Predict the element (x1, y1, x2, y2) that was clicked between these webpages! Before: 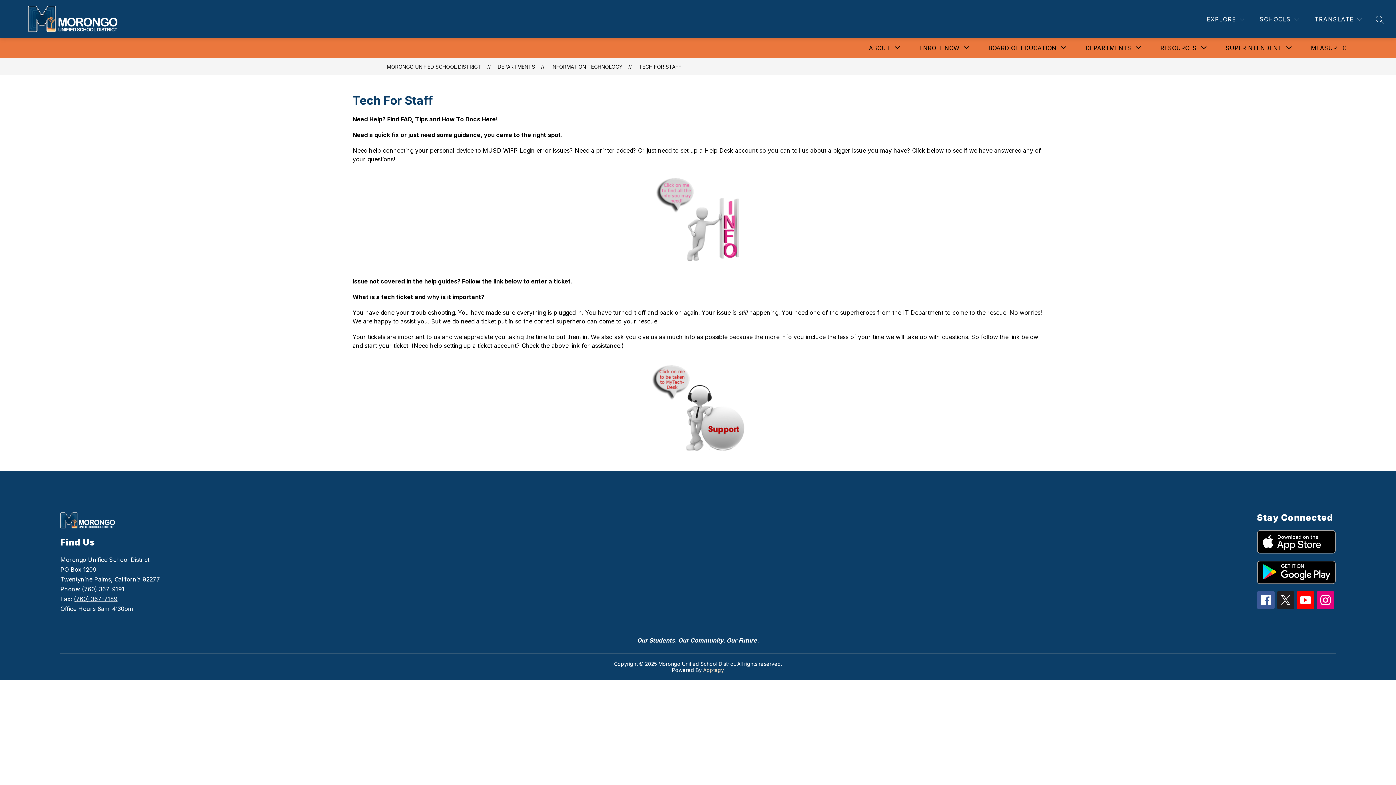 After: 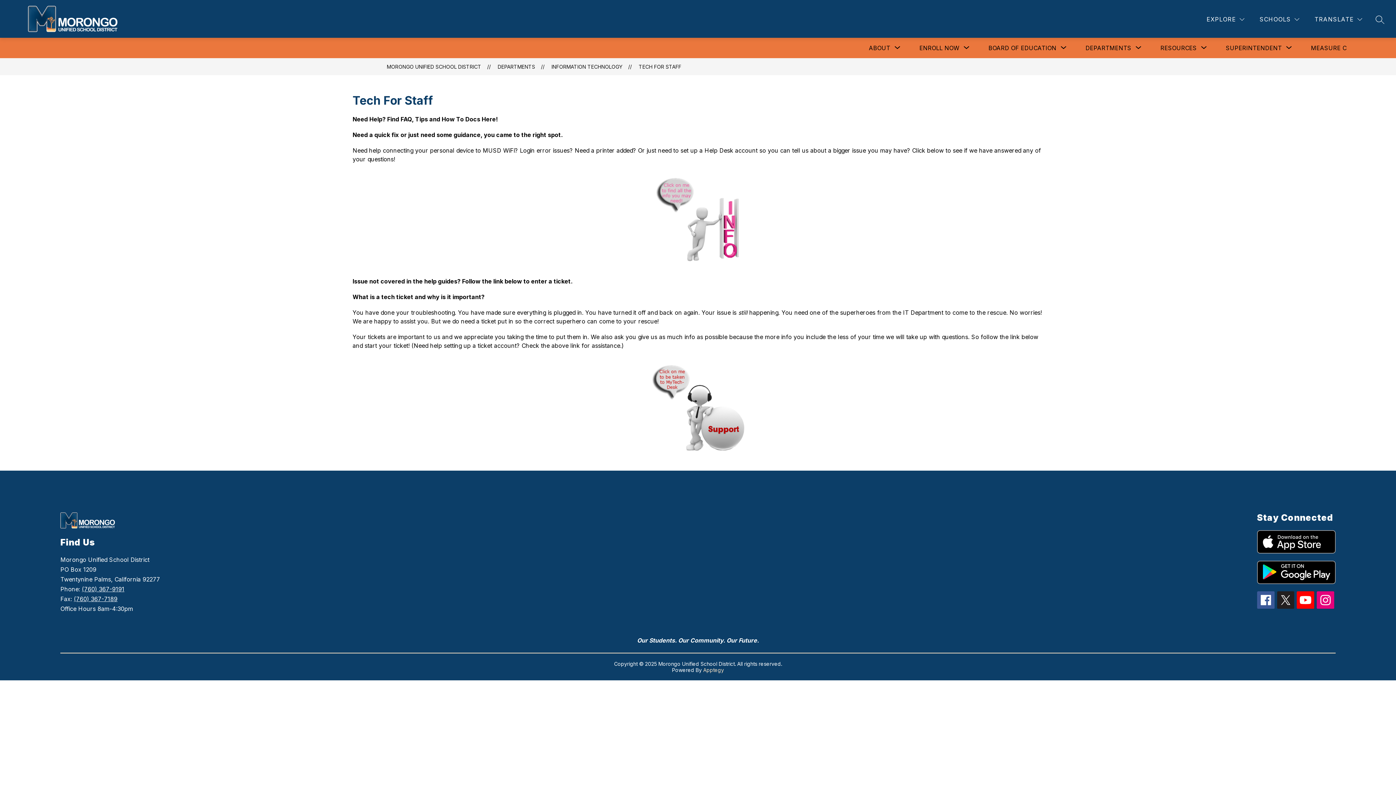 Action: bbox: (1257, 591, 1274, 609)